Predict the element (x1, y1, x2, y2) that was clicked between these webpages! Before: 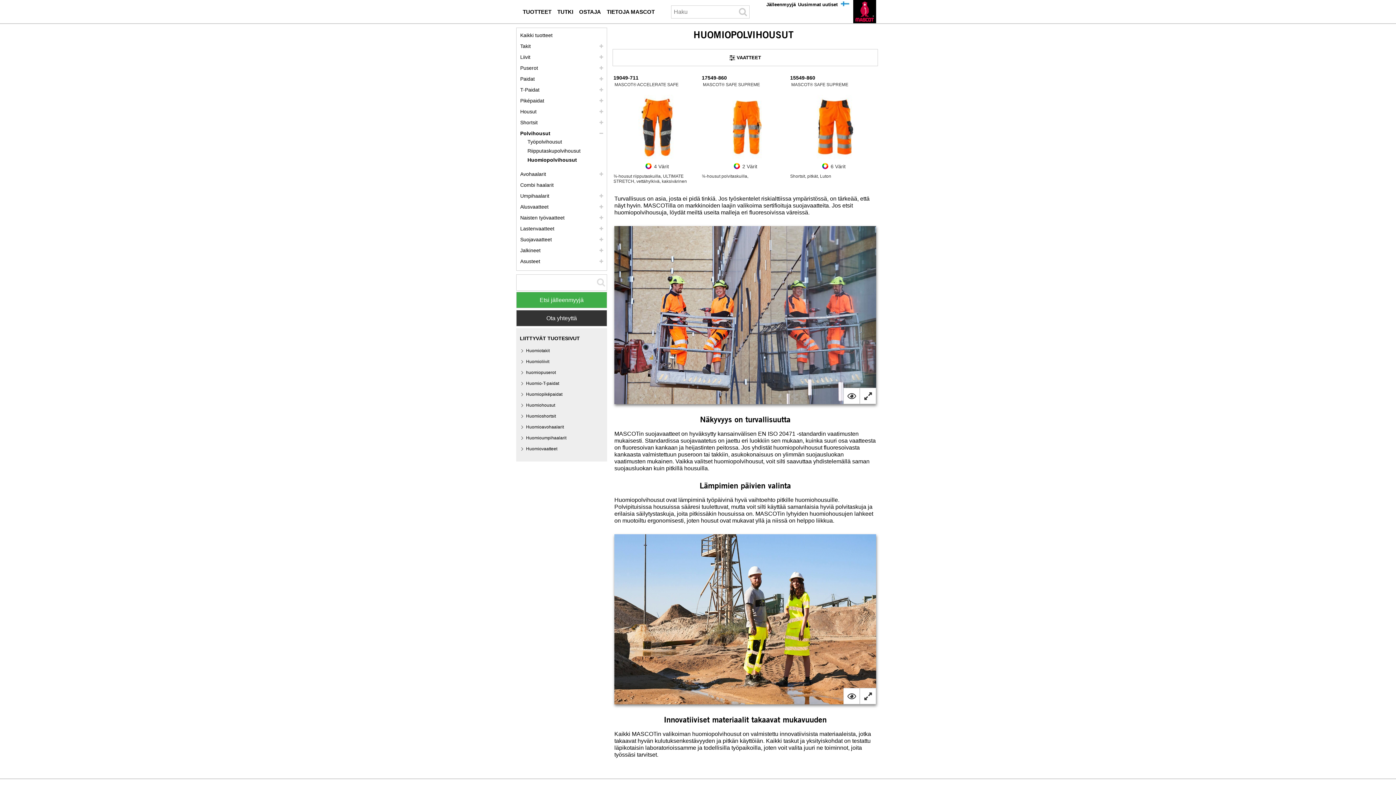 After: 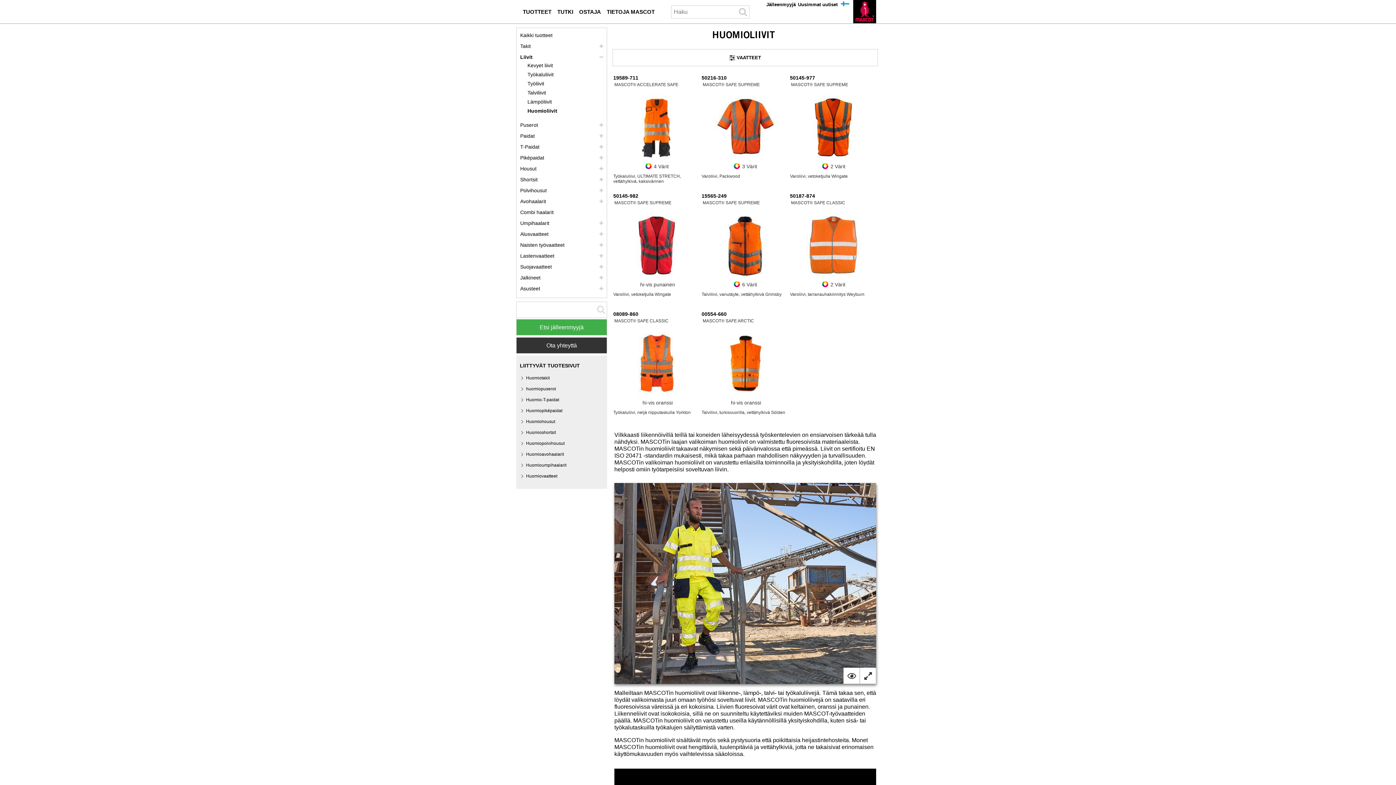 Action: label: huomioliivit bbox: (526, 359, 549, 364)